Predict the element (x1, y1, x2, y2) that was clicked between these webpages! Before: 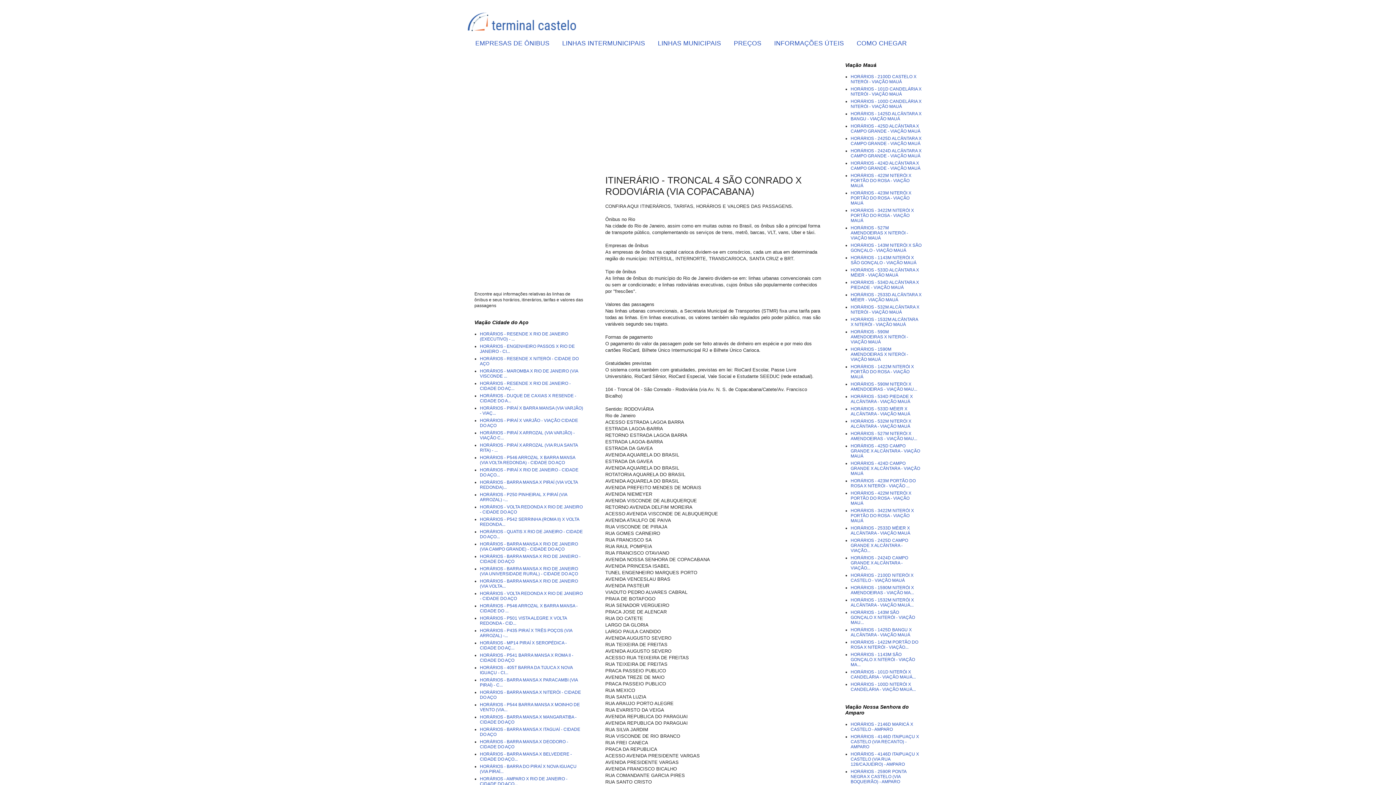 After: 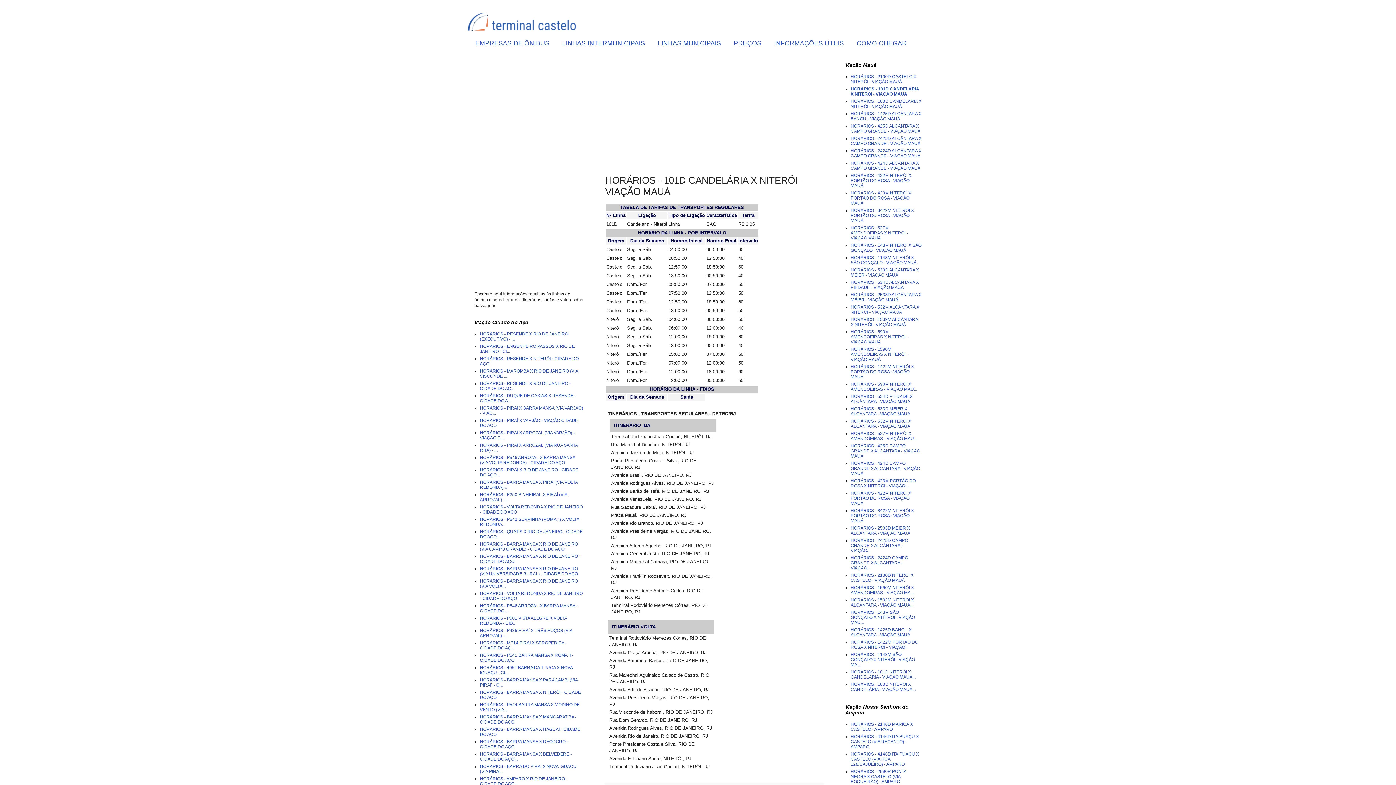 Action: label: HORÁRIOS - 101D CANDELÁRIA X NITERÓI - VIAÇÃO MAUÁ bbox: (850, 86, 921, 96)